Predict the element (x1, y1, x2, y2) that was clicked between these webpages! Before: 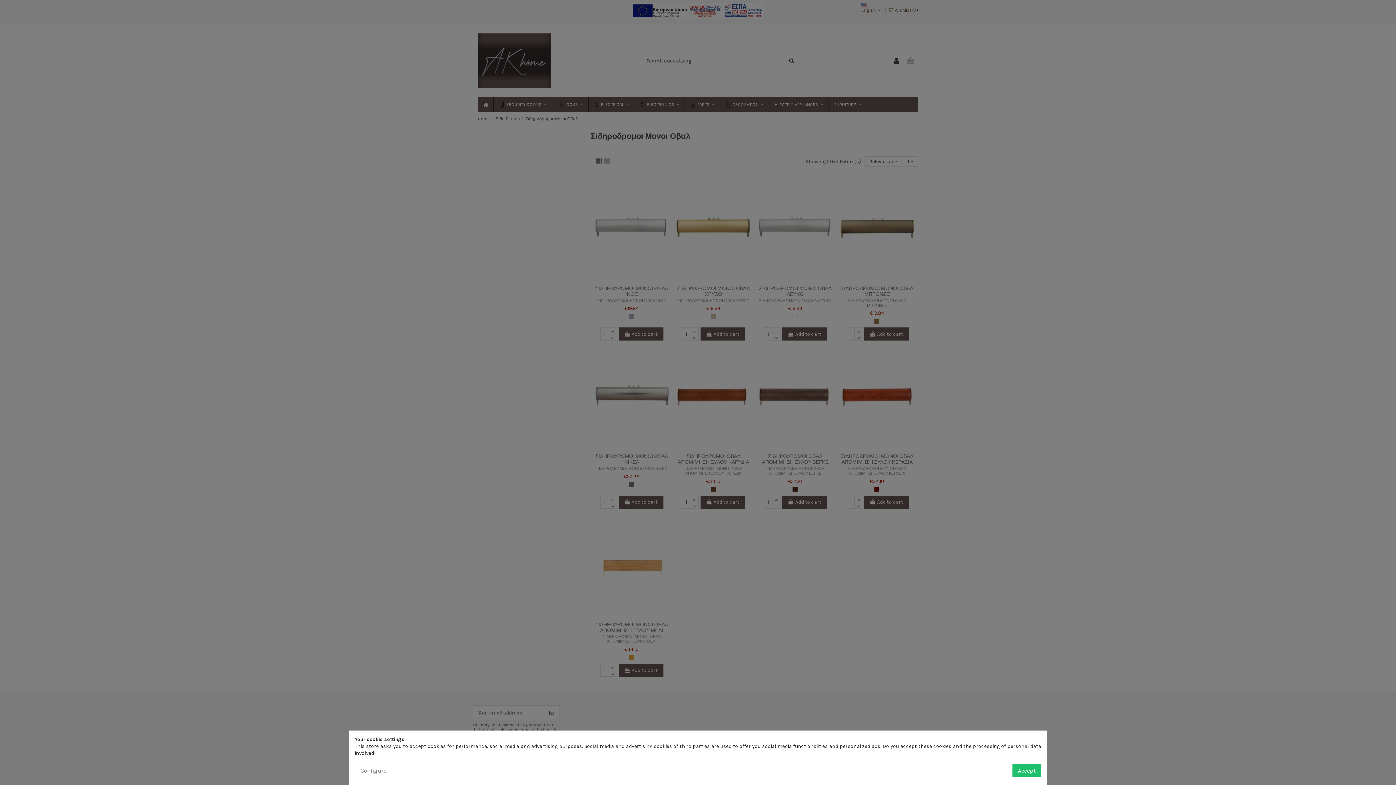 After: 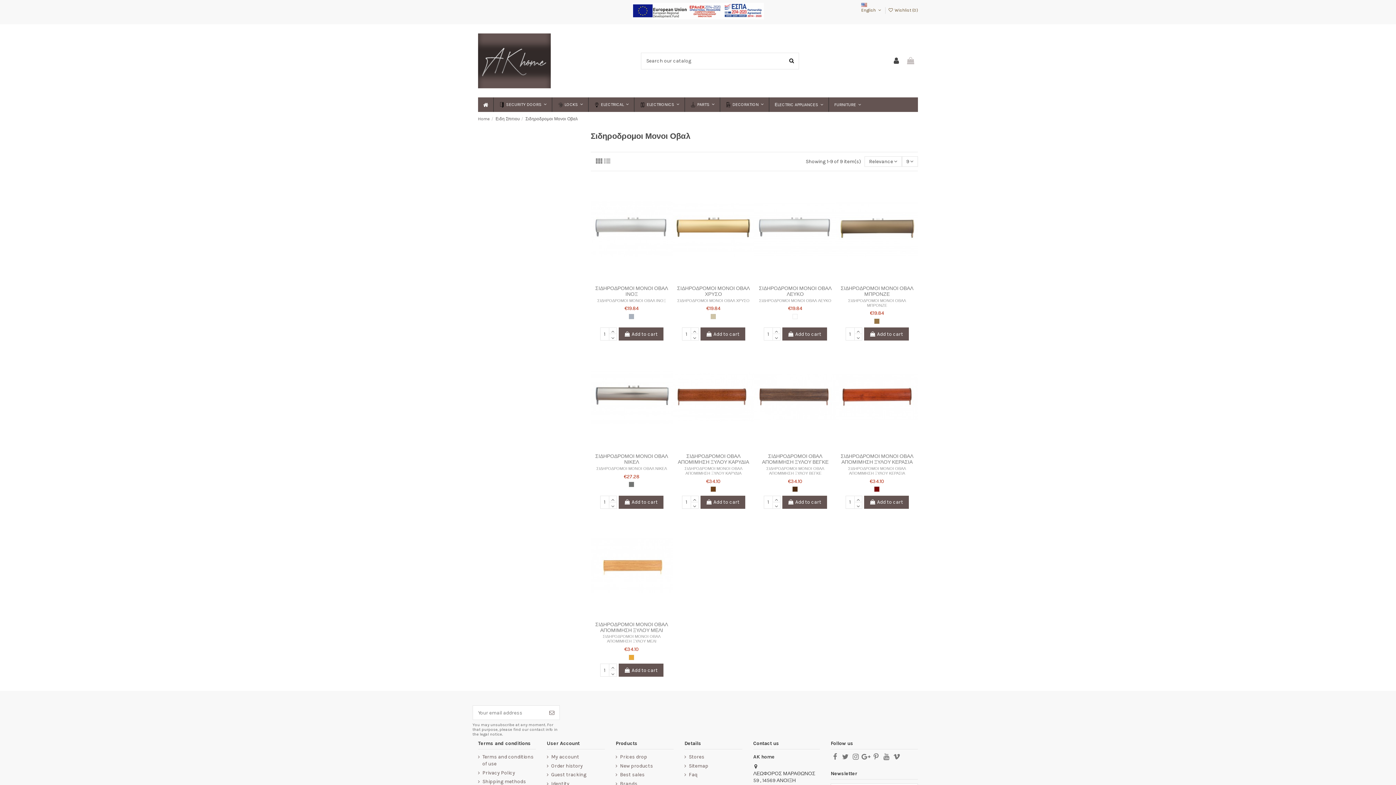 Action: label: Accept bbox: (1012, 764, 1041, 777)